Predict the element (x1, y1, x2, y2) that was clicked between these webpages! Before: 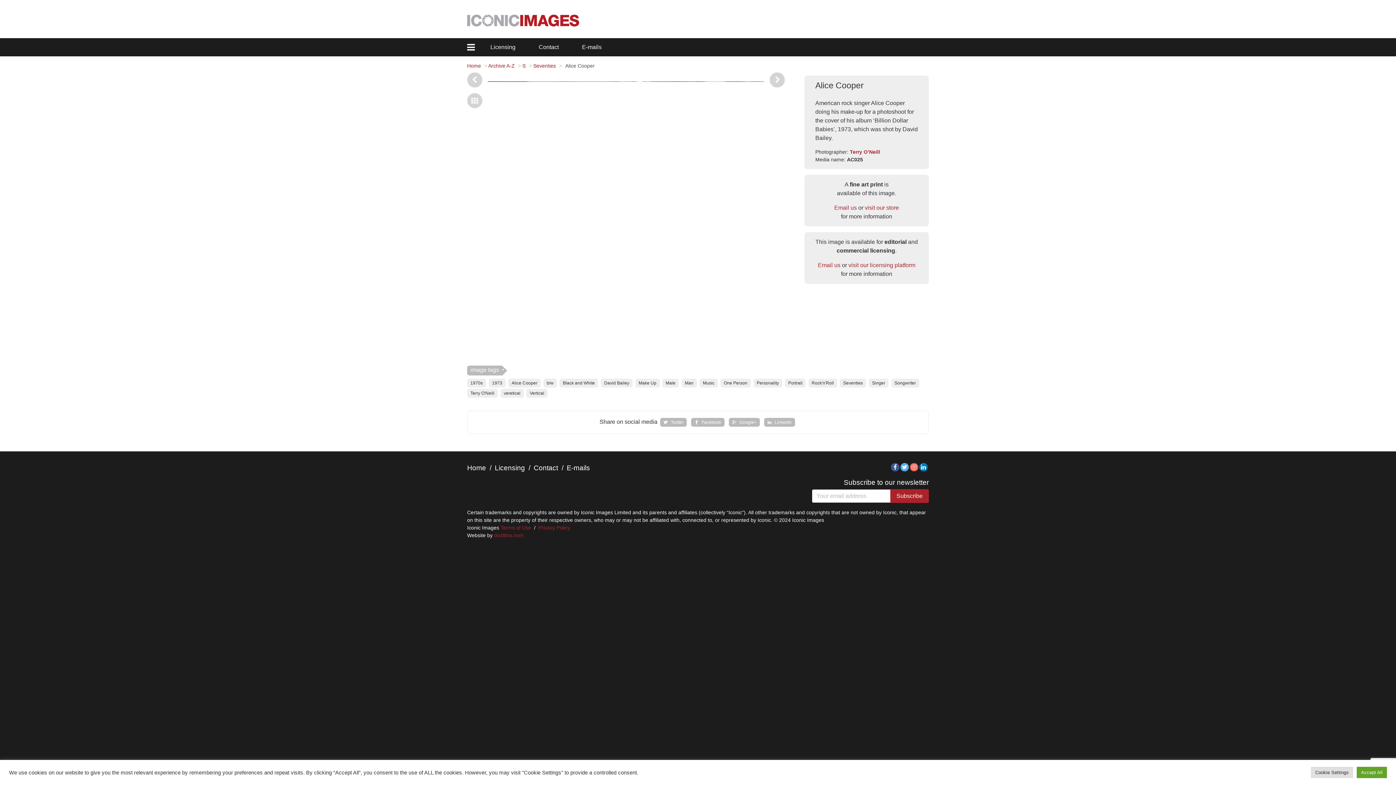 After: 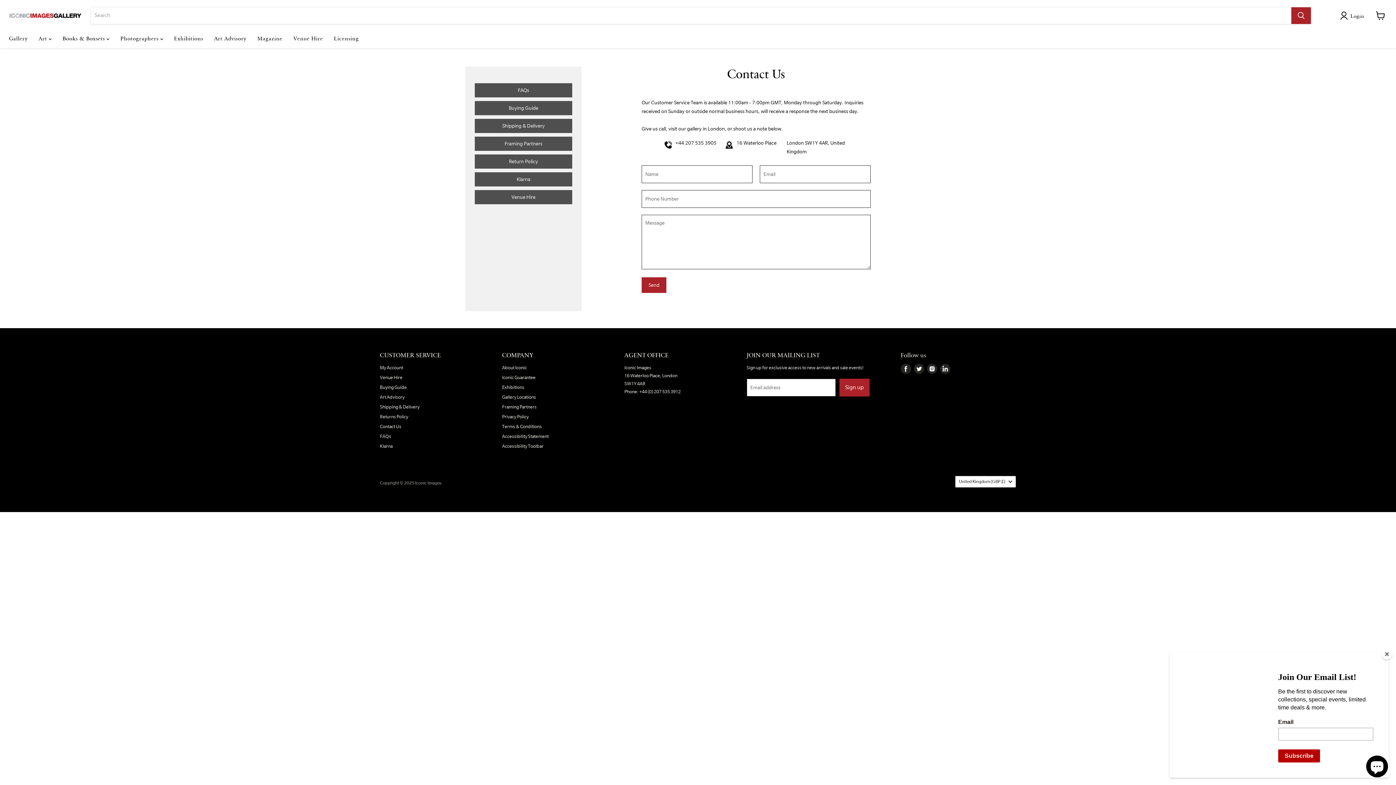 Action: bbox: (533, 464, 558, 471) label: Contact